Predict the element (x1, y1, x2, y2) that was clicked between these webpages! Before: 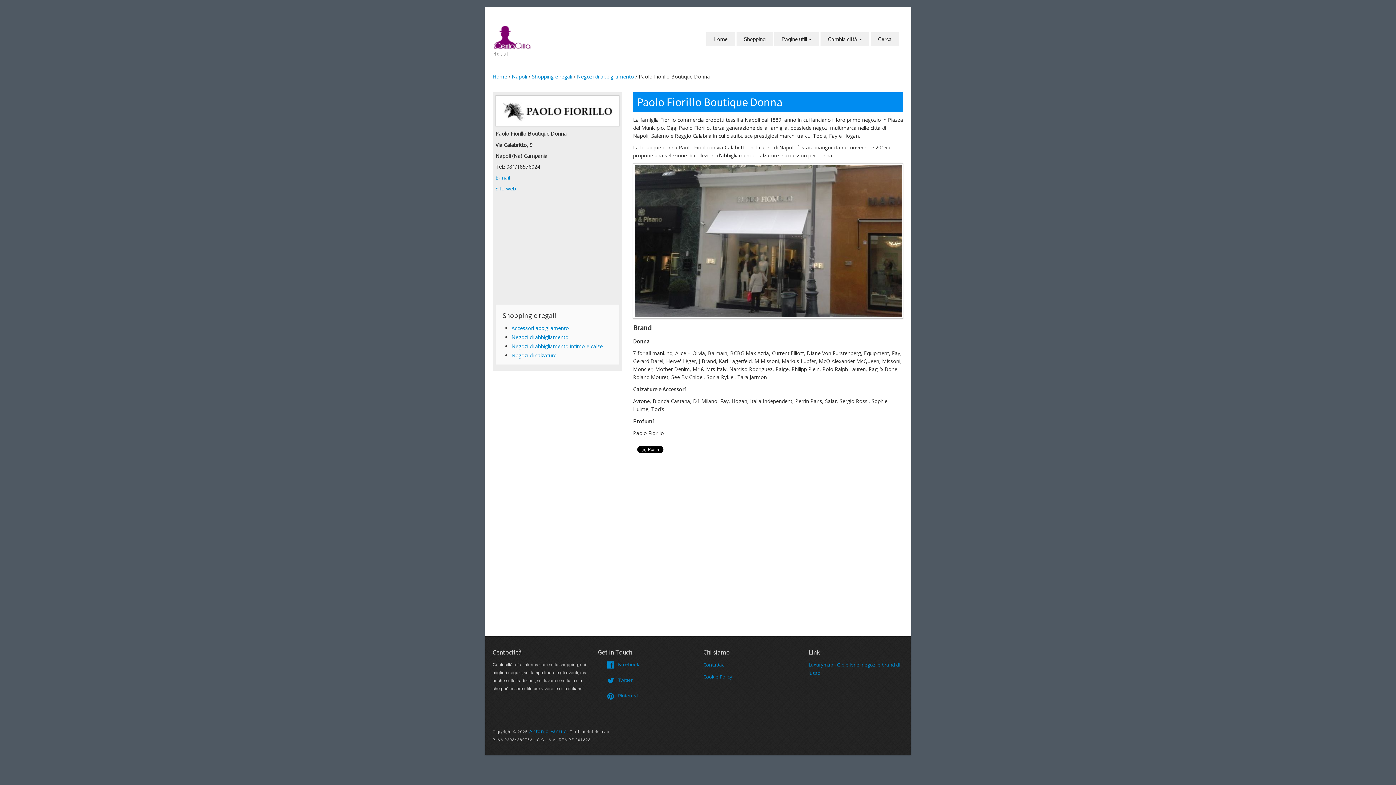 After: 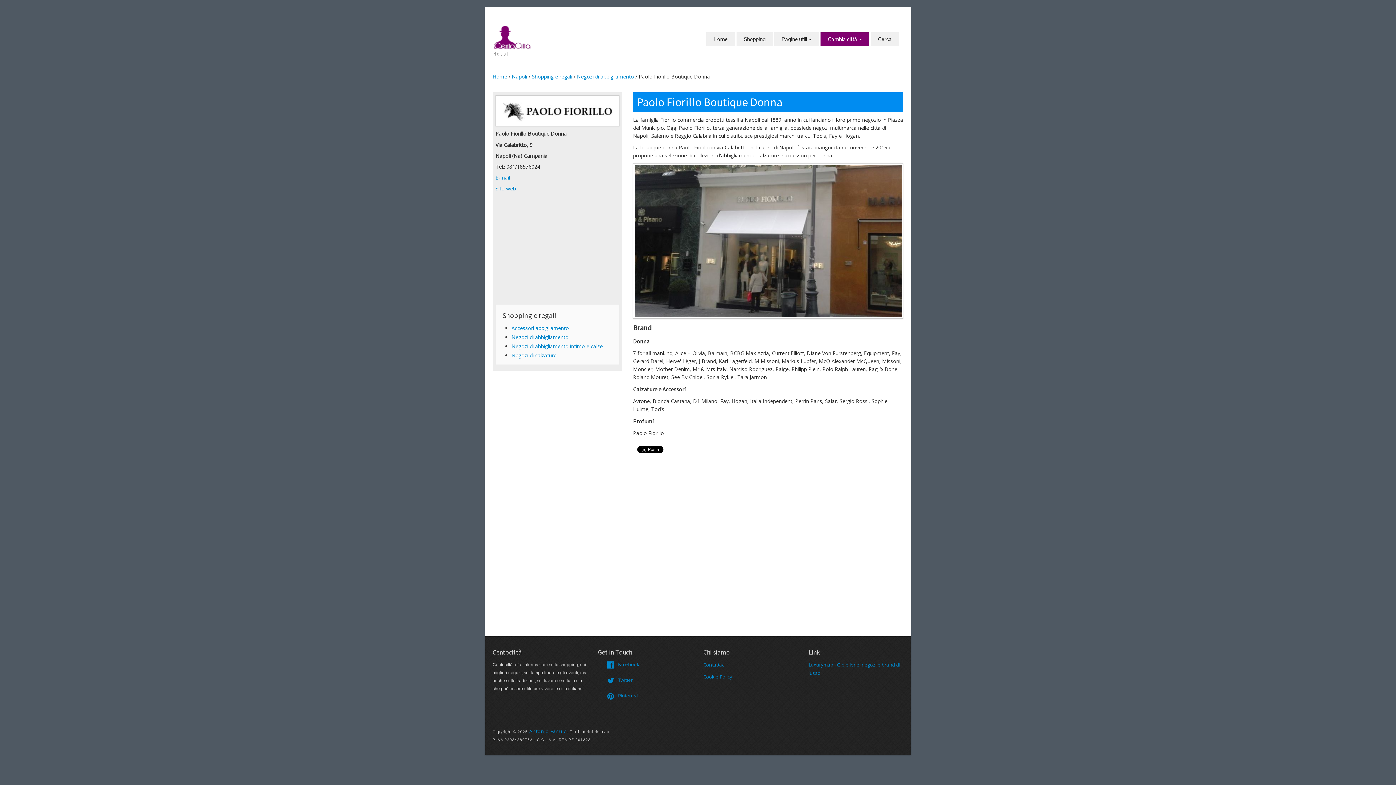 Action: bbox: (820, 32, 869, 45) label: Cambia città 